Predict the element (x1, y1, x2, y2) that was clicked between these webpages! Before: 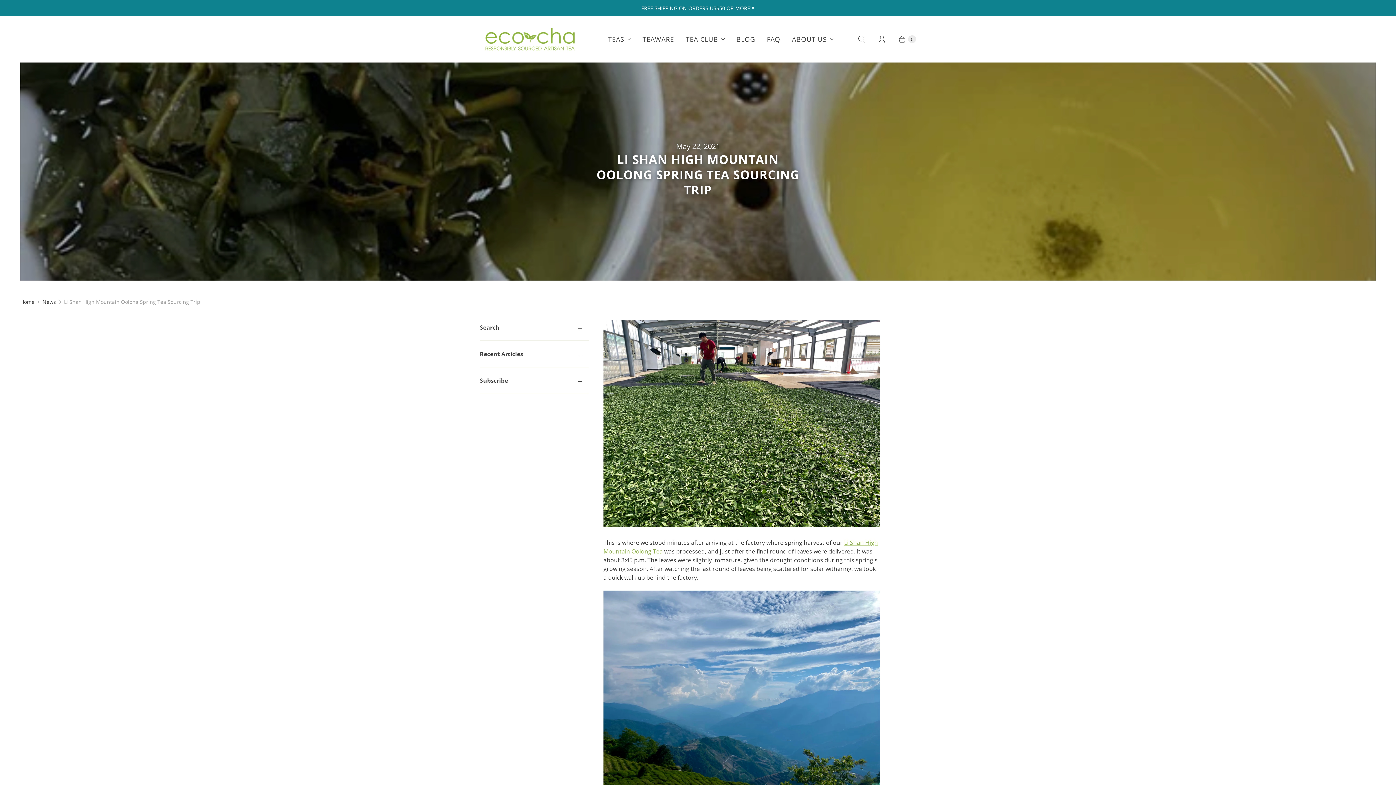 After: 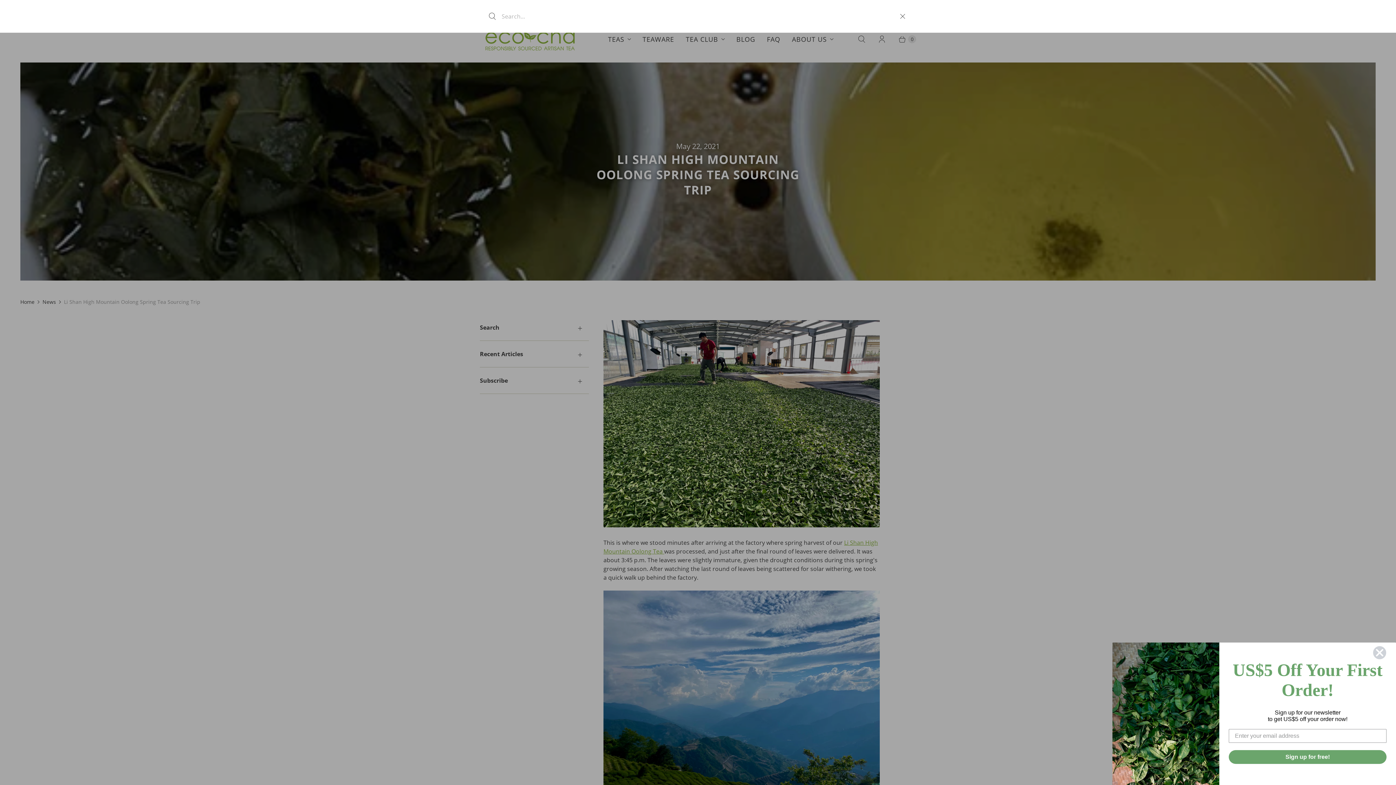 Action: bbox: (851, 30, 872, 48) label: Search